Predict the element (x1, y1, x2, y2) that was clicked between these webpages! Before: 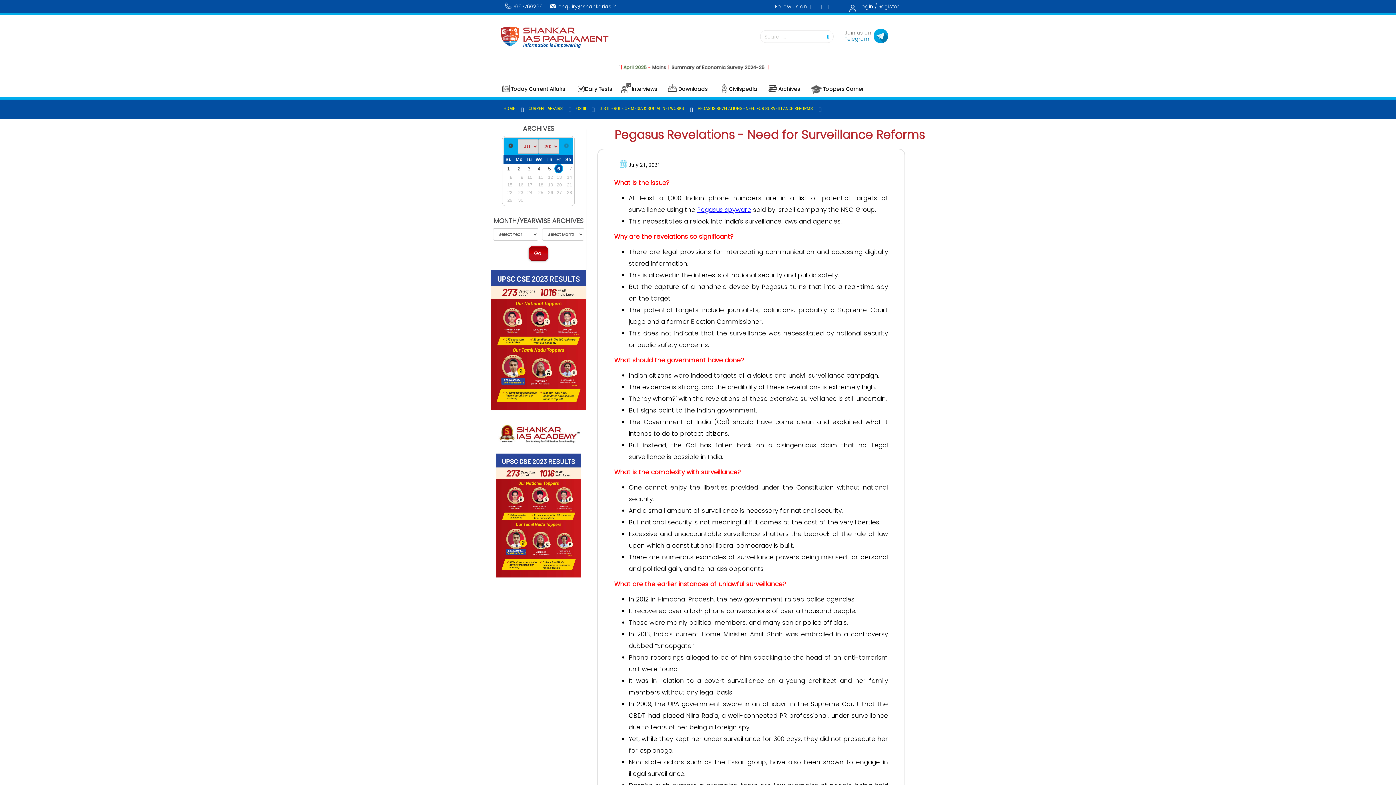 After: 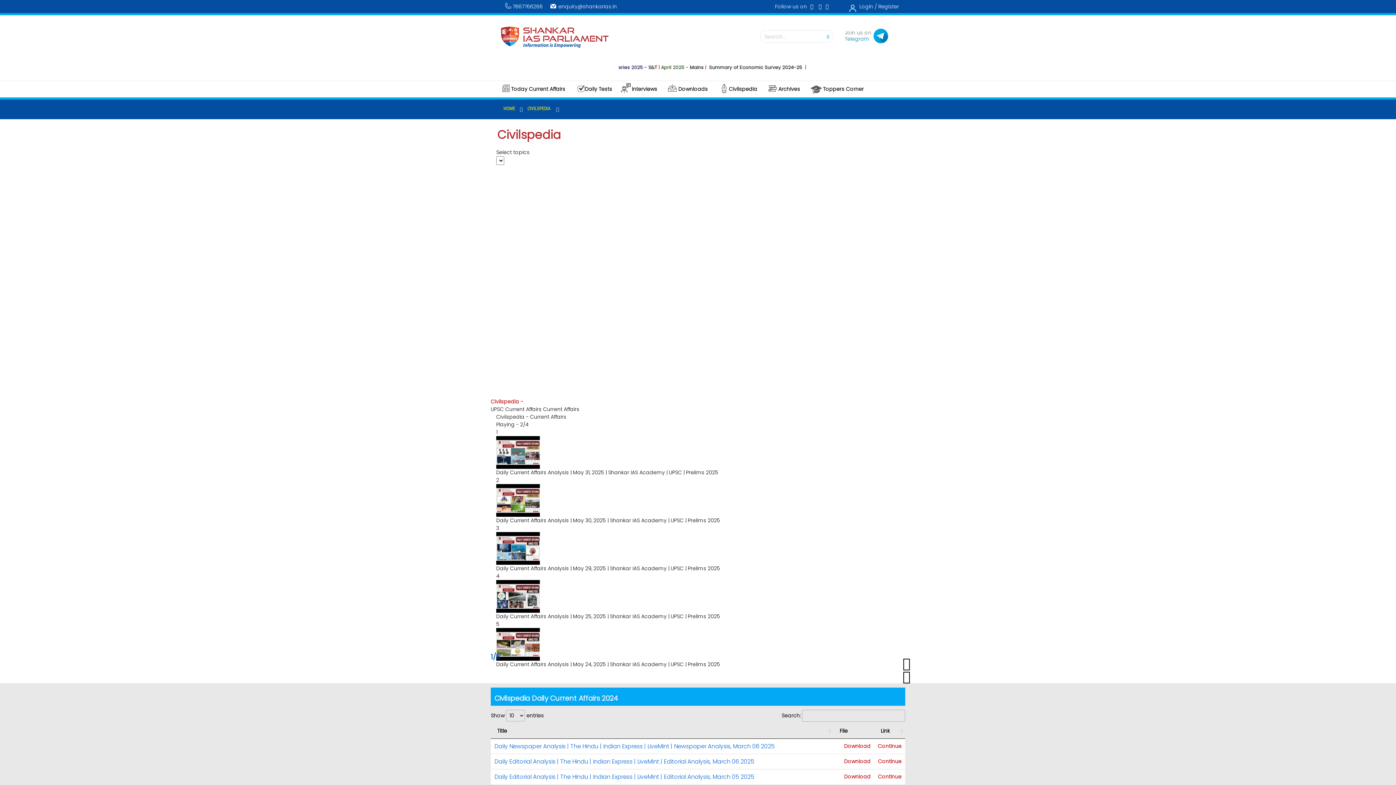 Action: bbox: (718, 81, 768, 97) label: Civilspedia